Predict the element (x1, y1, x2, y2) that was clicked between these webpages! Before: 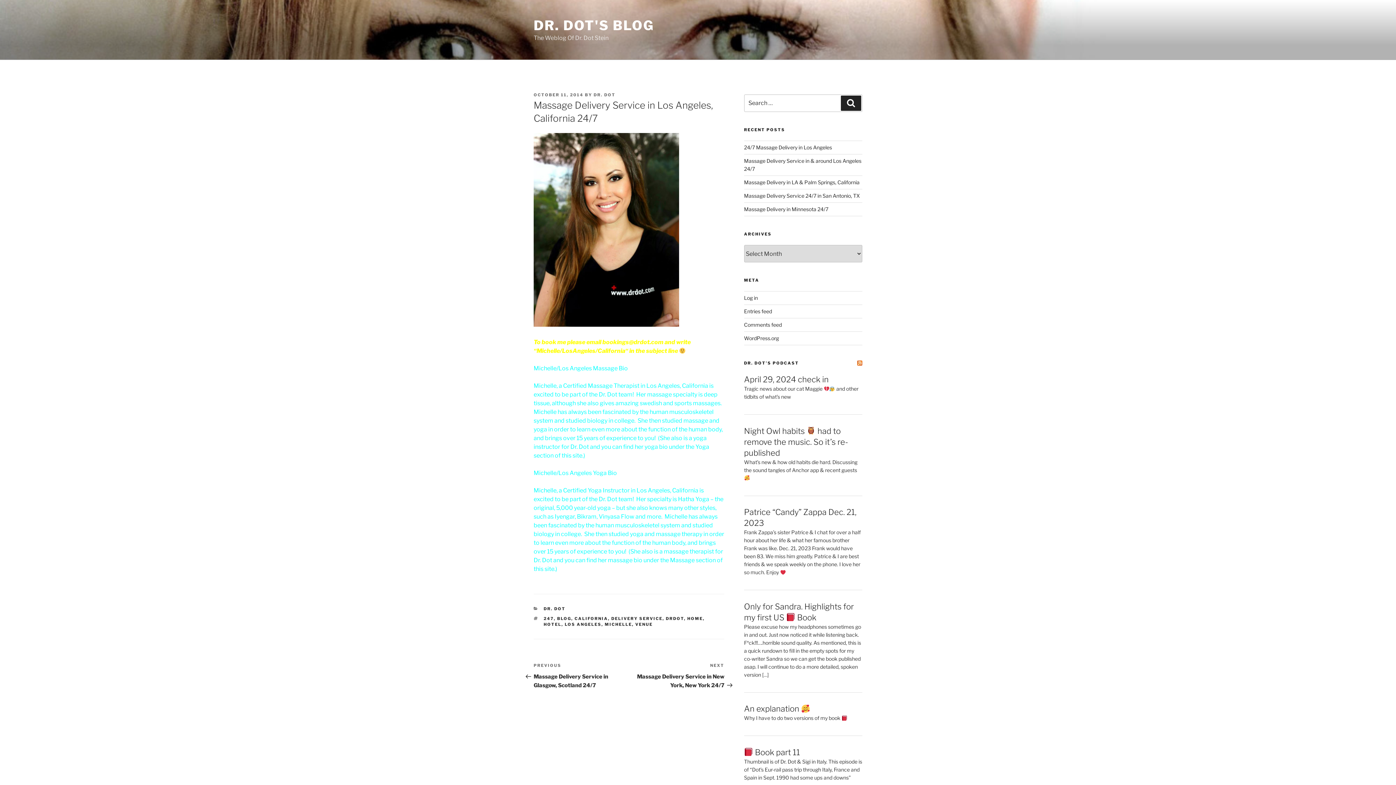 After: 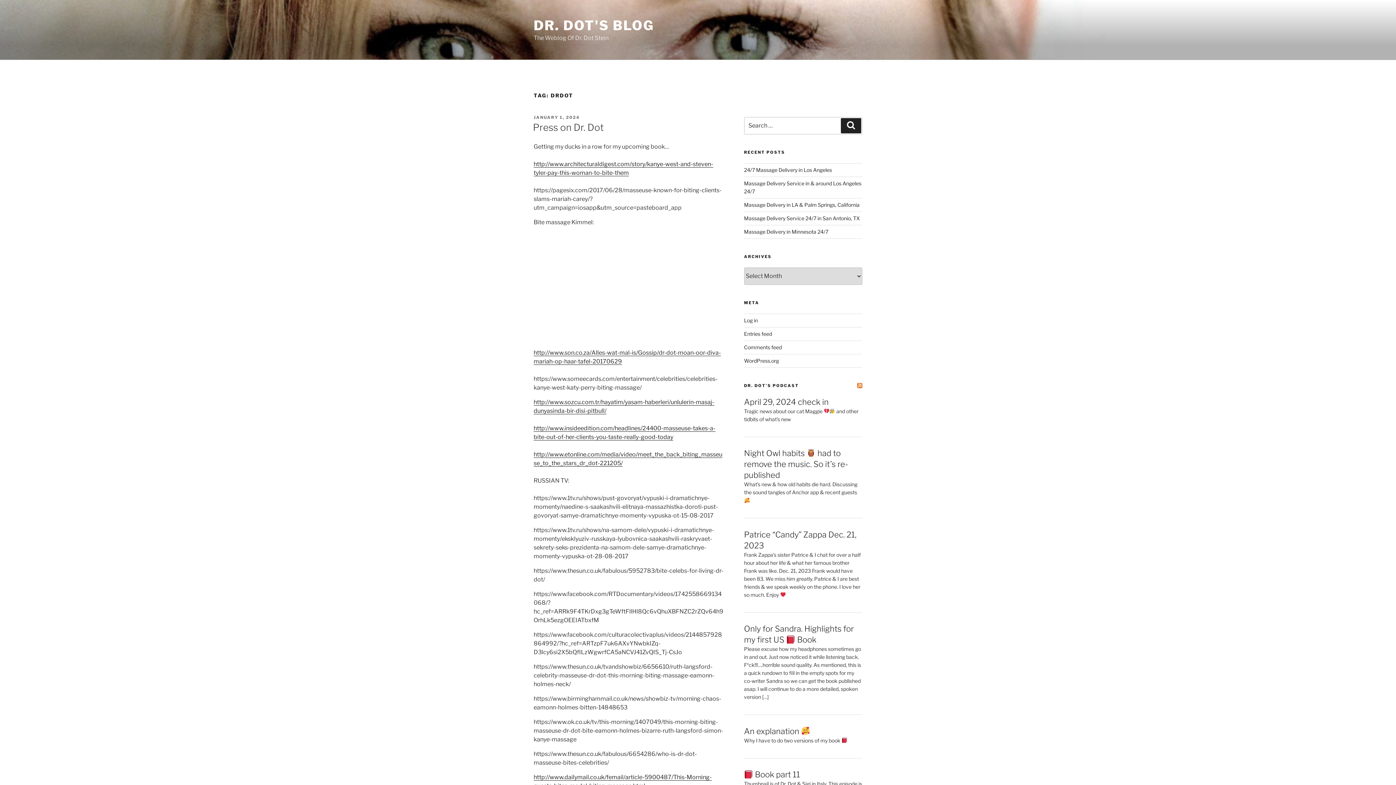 Action: bbox: (666, 616, 684, 621) label: DRDOT